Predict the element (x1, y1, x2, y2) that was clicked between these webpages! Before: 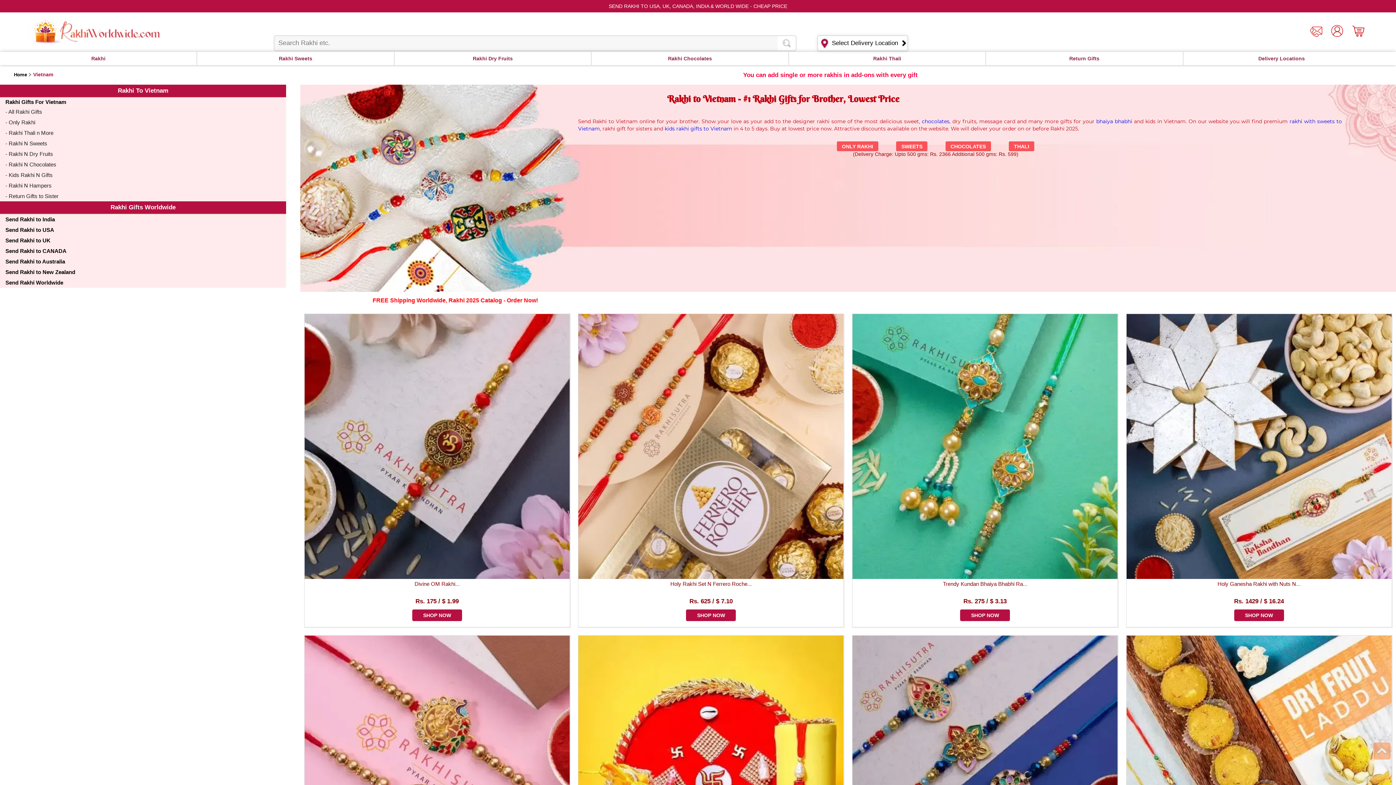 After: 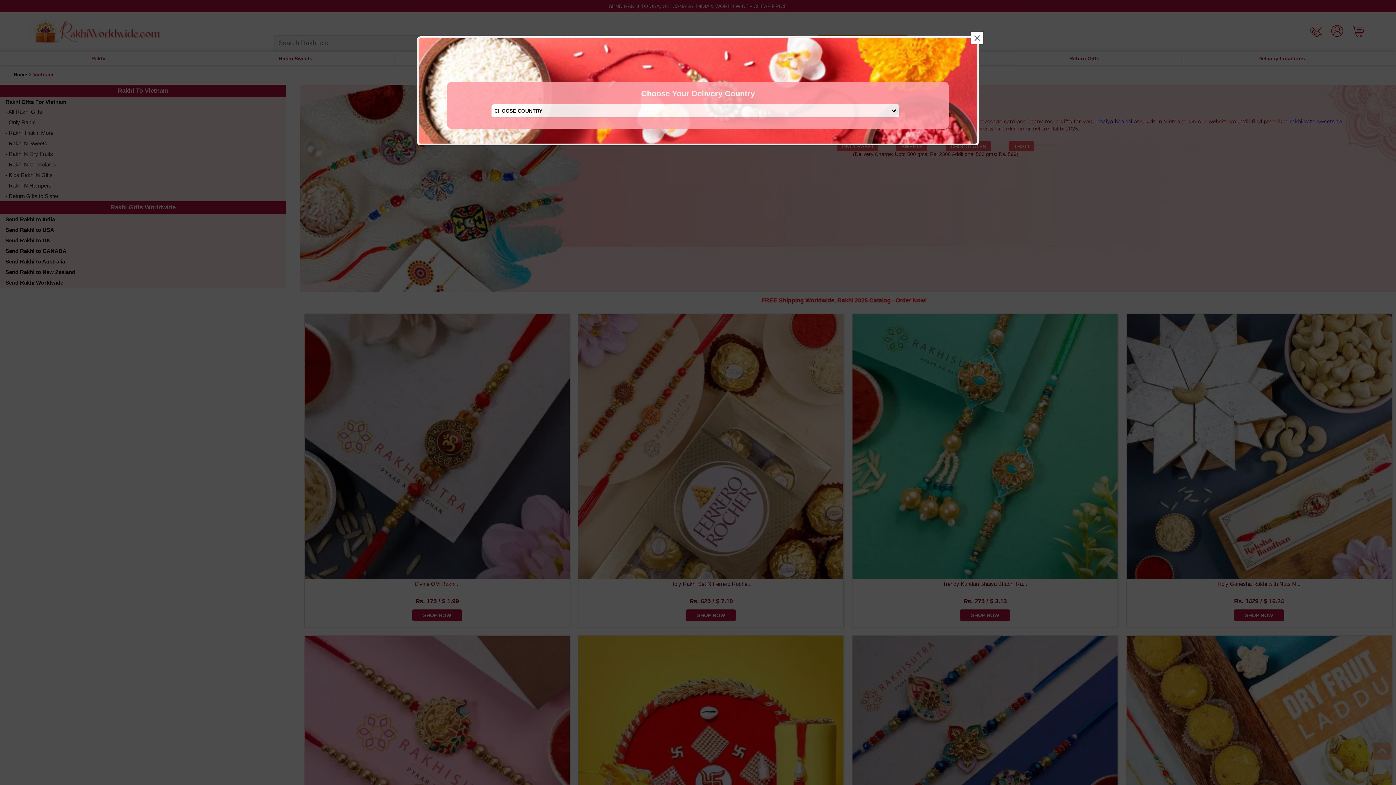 Action: label: Select Delivery Location bbox: (817, 35, 908, 51)